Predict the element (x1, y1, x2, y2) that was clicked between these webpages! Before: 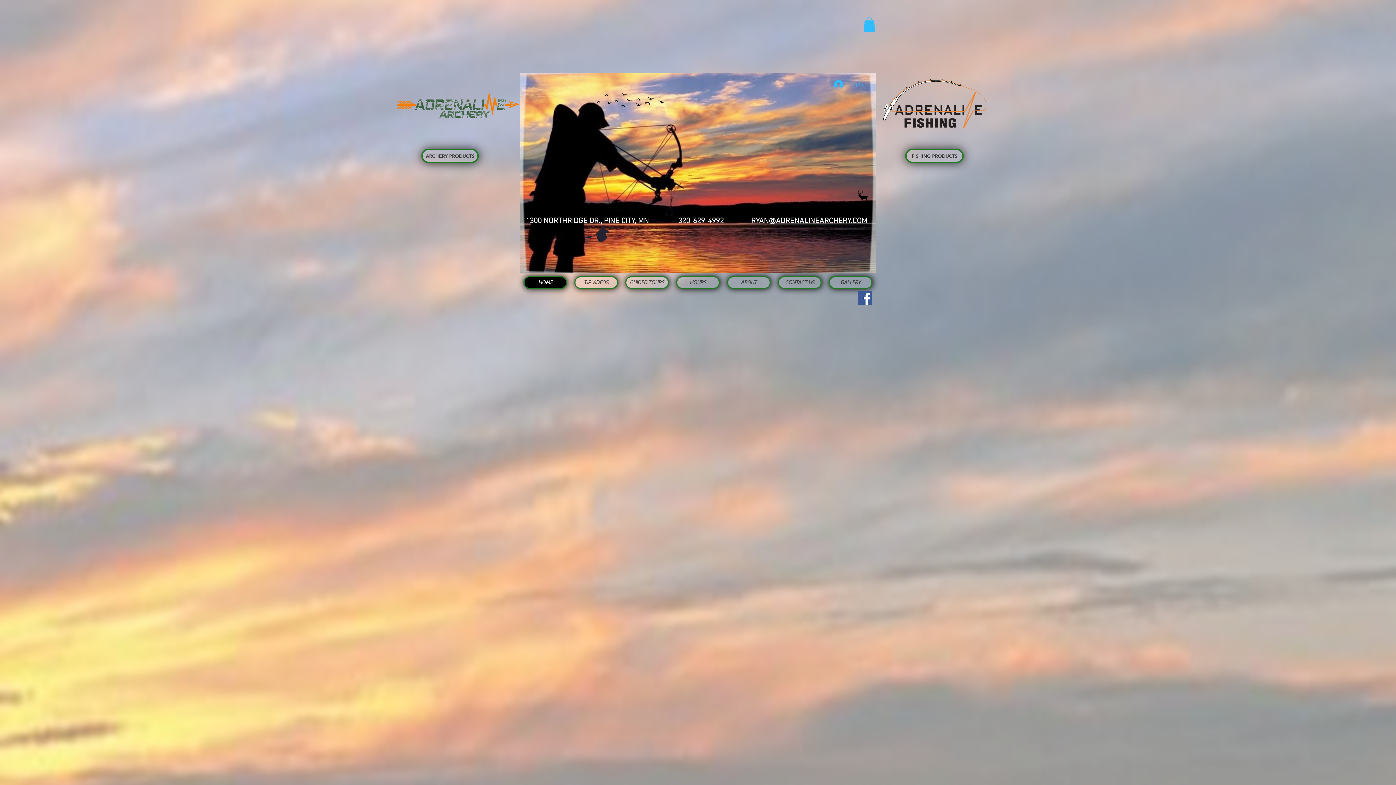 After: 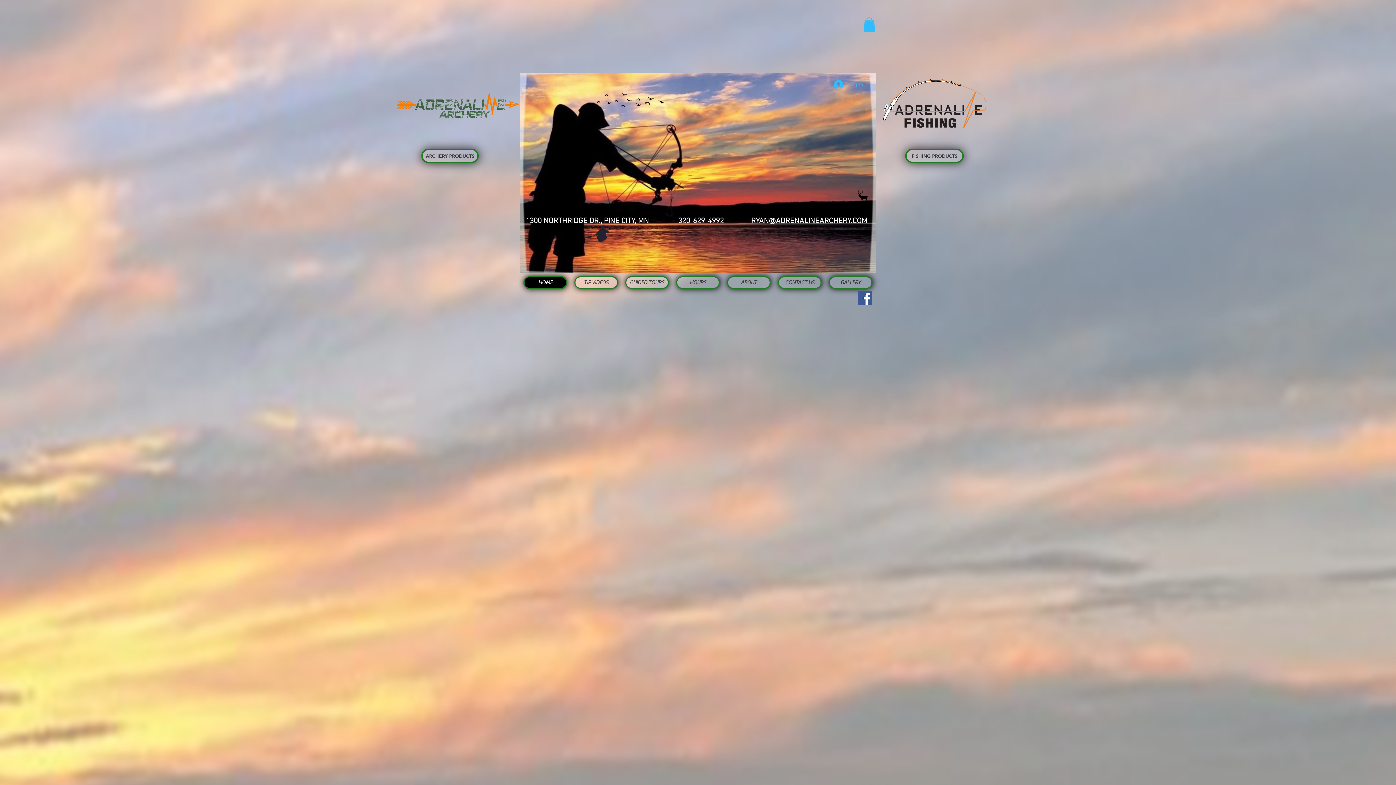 Action: bbox: (751, 216, 867, 225) label: RYAN@ADRENALINEARCHERY.COM